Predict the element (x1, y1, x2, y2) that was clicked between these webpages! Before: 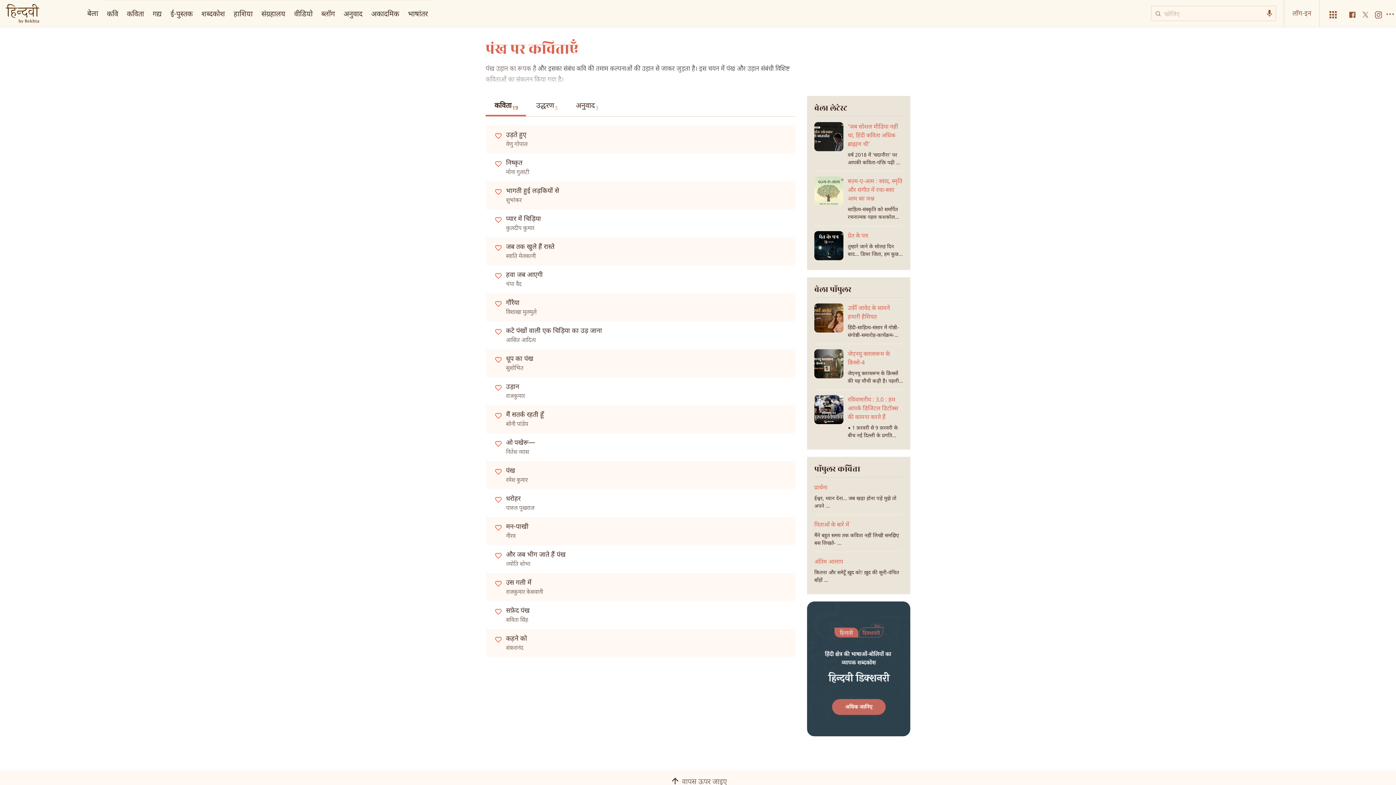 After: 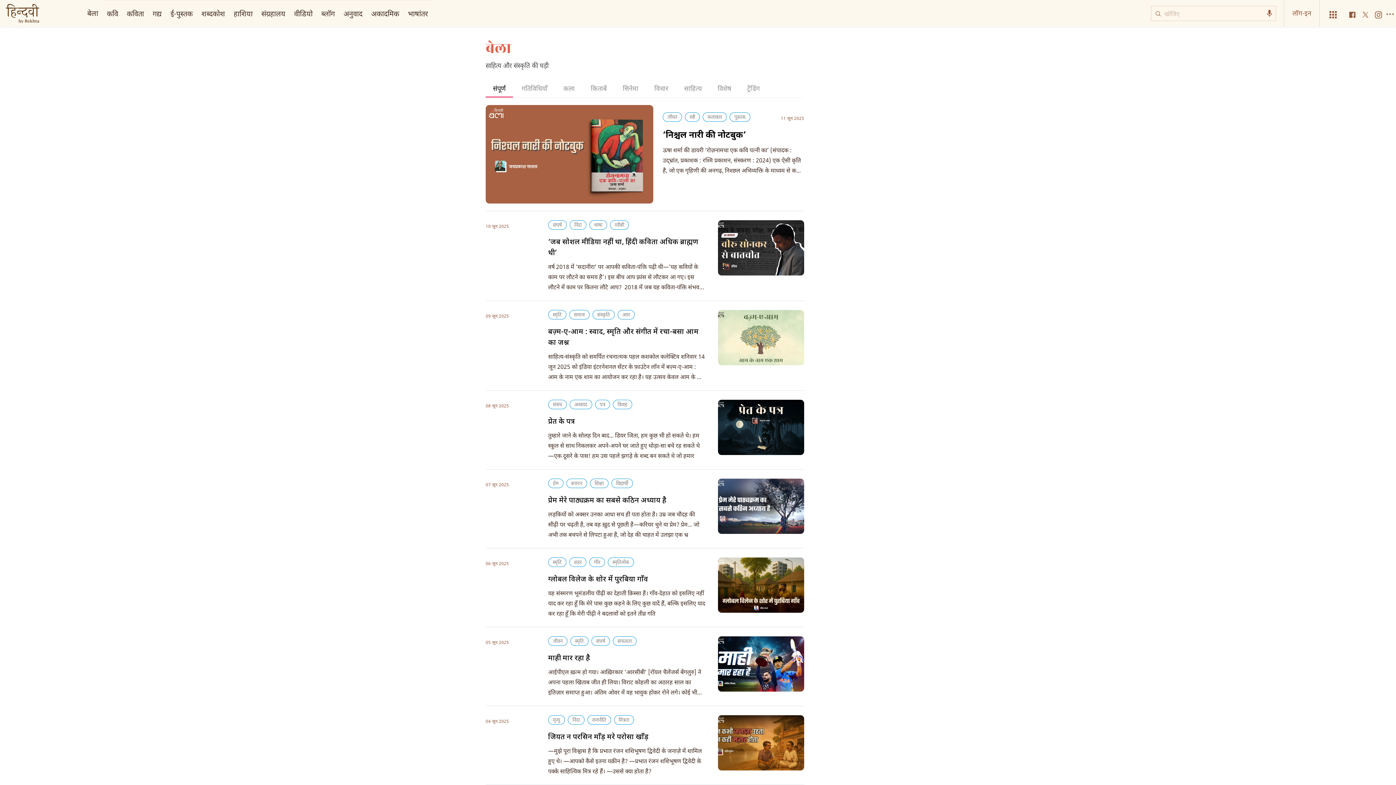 Action: label: बेला bbox: (85, 8, 99, 17)